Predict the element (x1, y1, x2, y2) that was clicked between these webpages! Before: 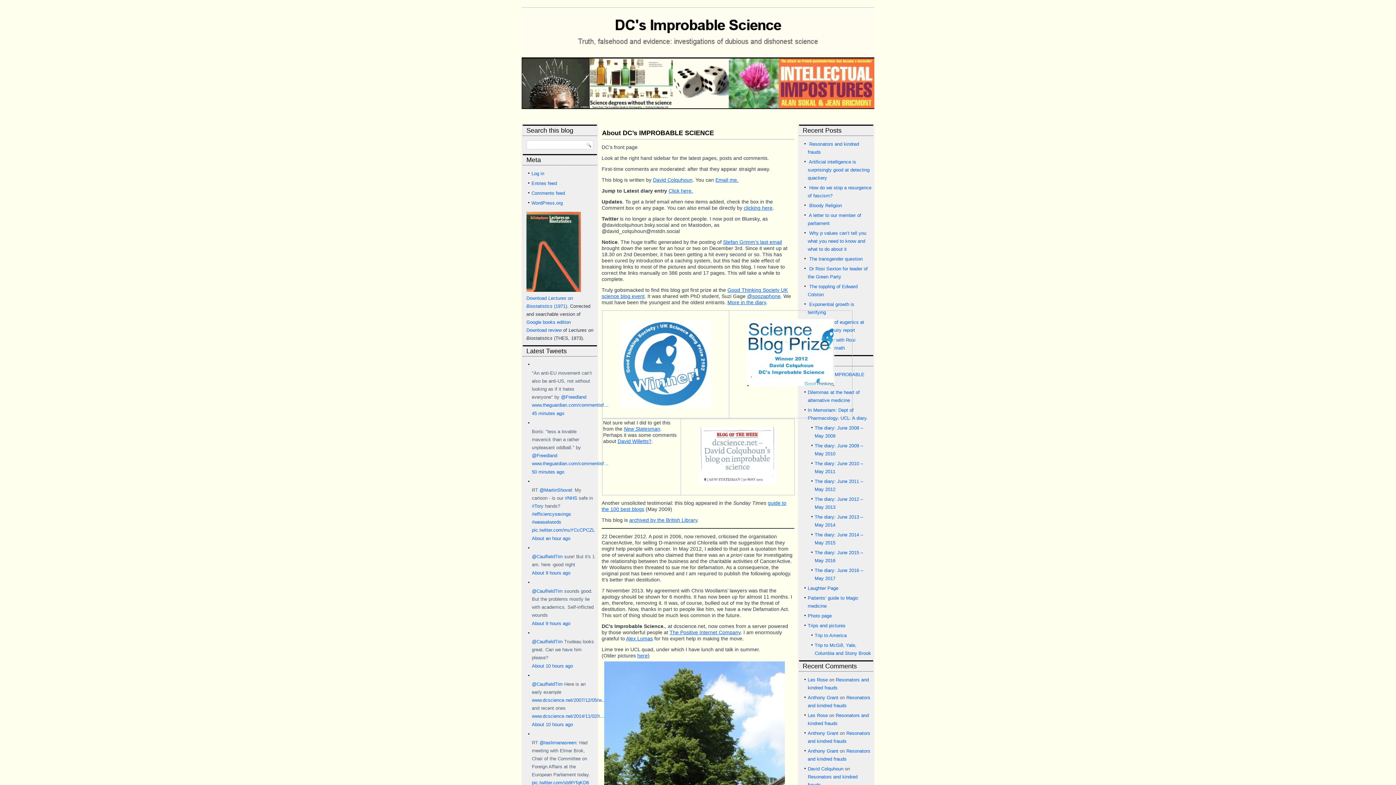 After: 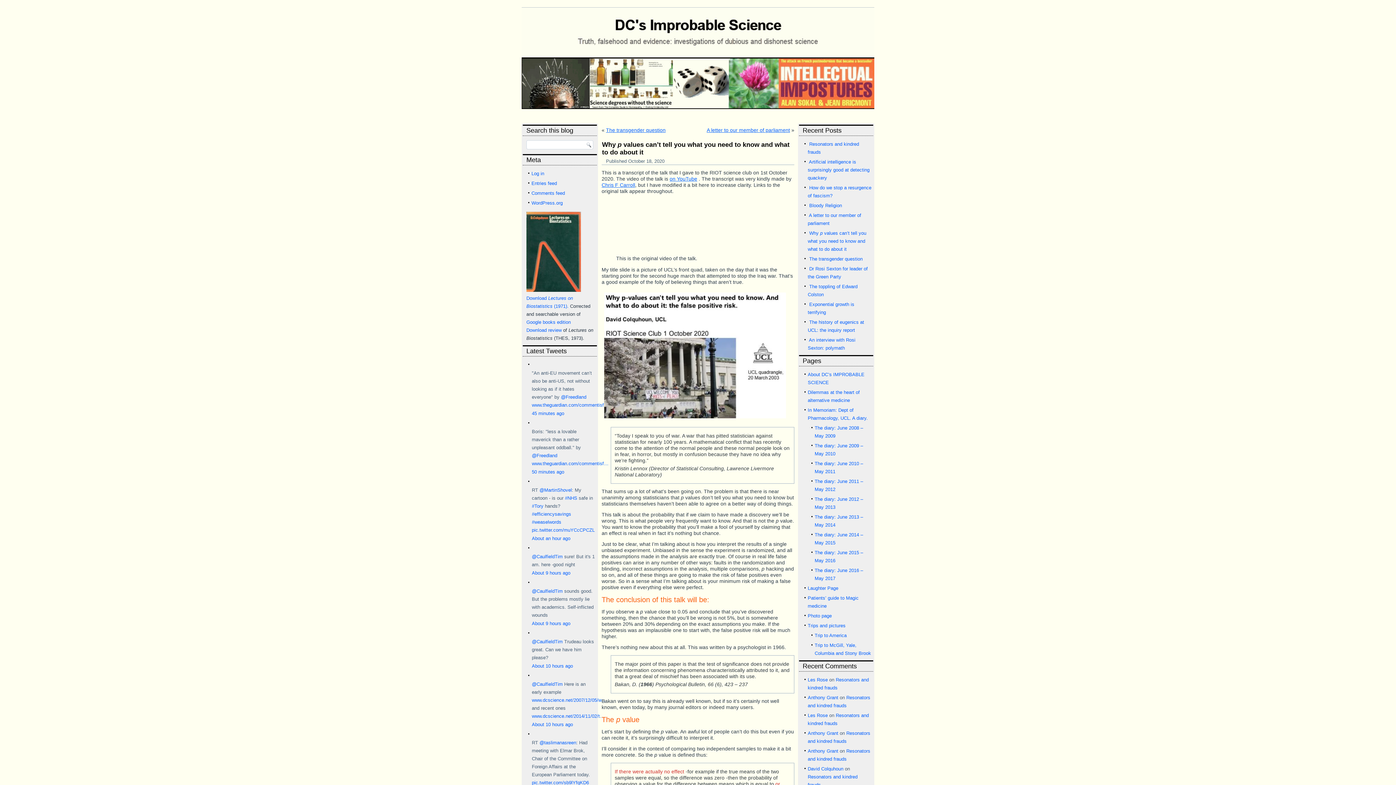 Action: label: Why p values can’t tell you what you need to know and what to do about it bbox: (808, 230, 866, 252)